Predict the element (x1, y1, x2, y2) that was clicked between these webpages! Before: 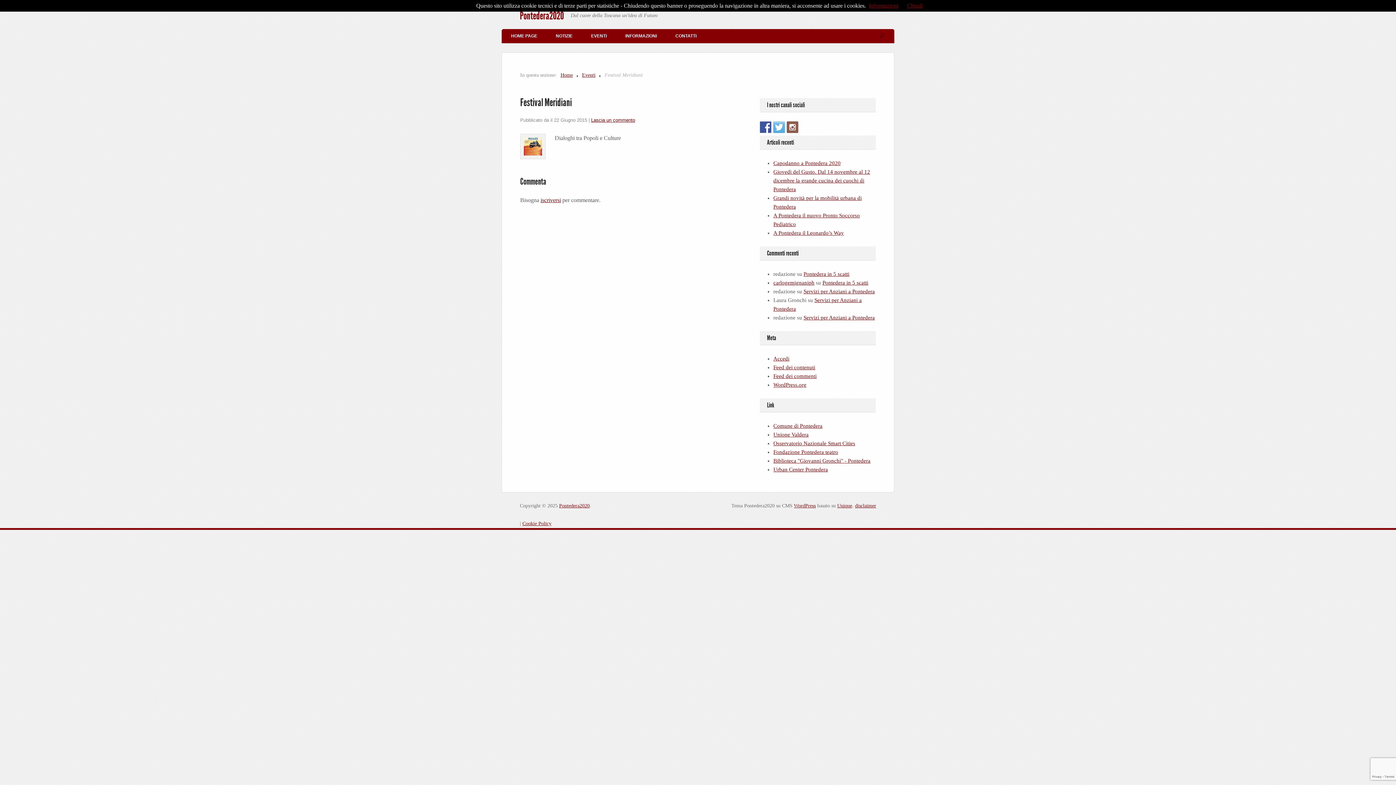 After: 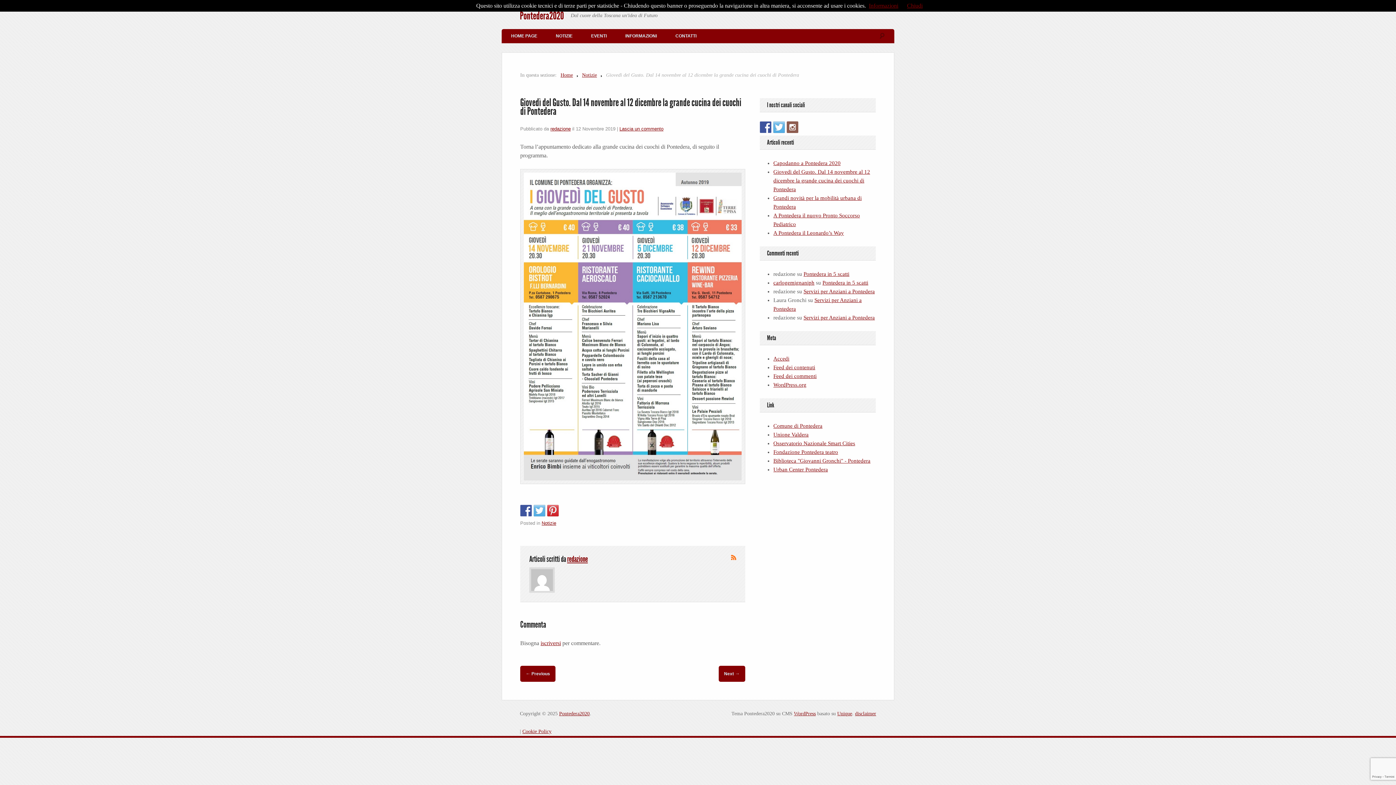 Action: label: Giovedì del Gusto. Dal 14 novembre al 12 dicembre la grande cucina dei cuochi di Pontedera bbox: (773, 169, 870, 192)